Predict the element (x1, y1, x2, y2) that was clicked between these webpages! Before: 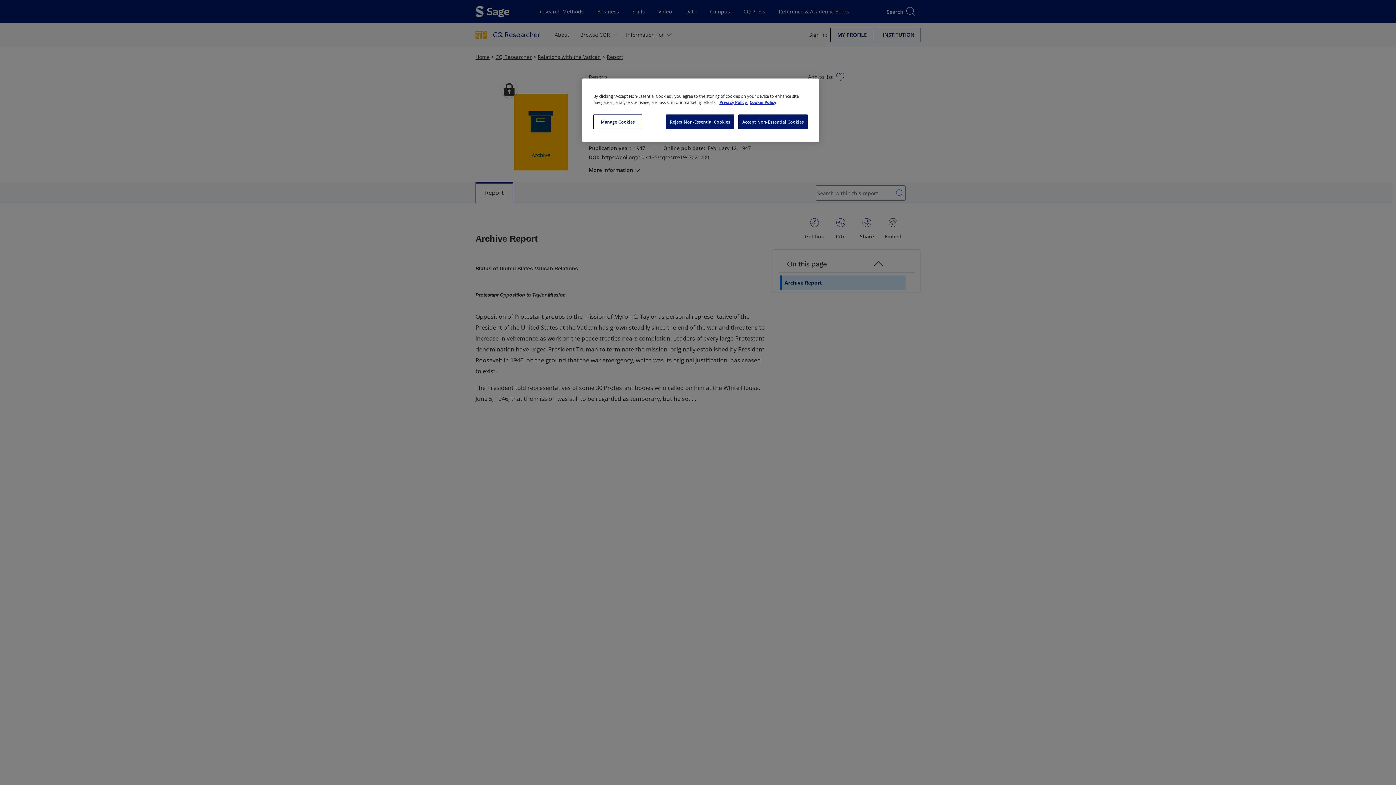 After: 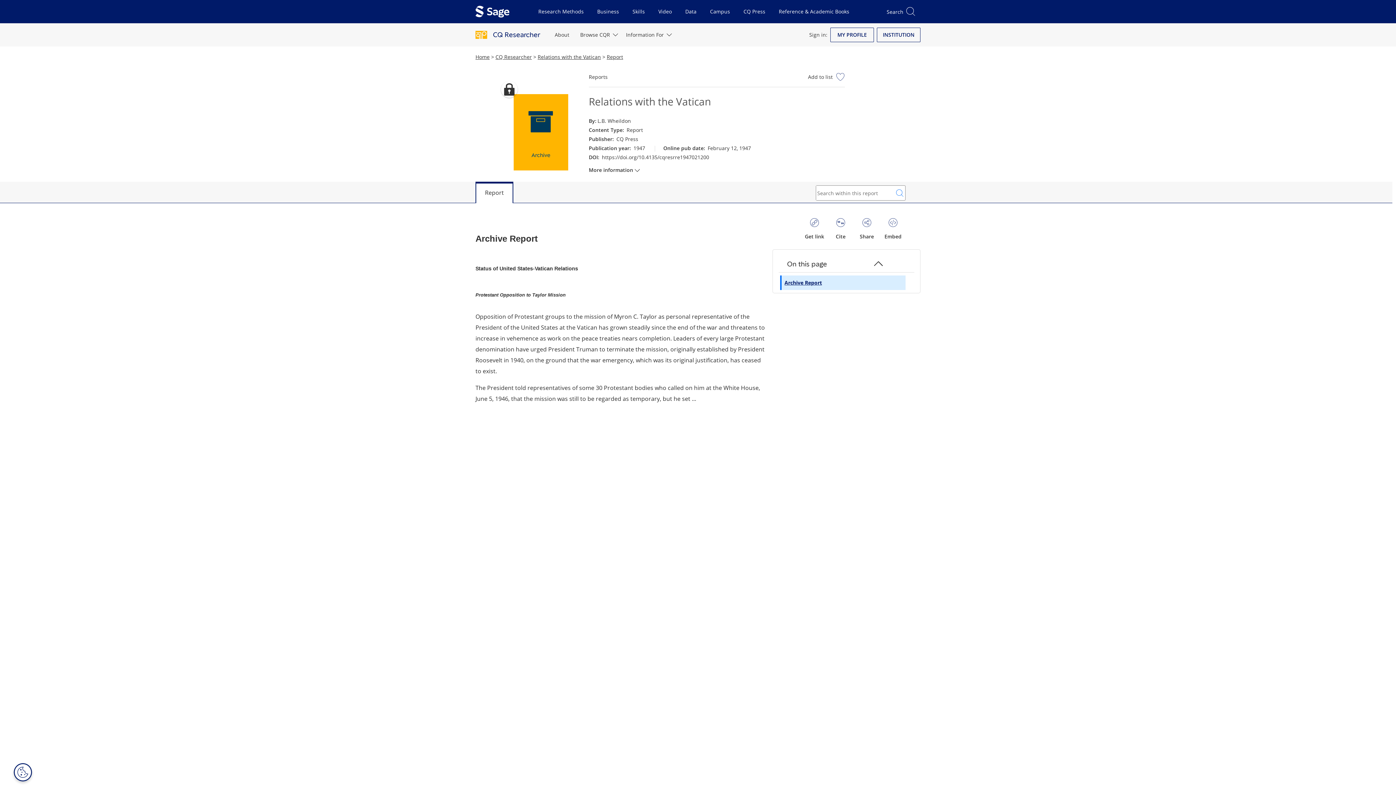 Action: bbox: (666, 114, 734, 129) label: Reject Non-Essential Cookies